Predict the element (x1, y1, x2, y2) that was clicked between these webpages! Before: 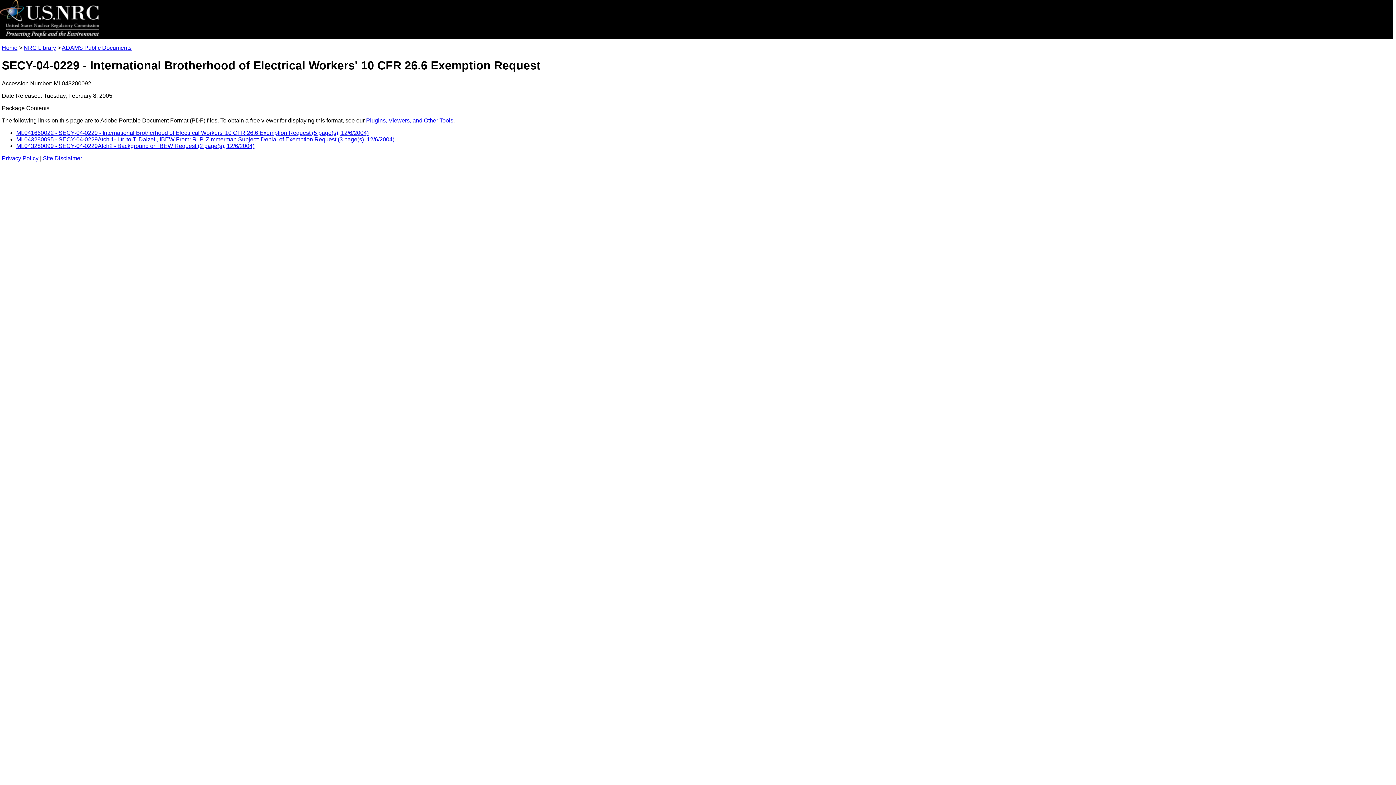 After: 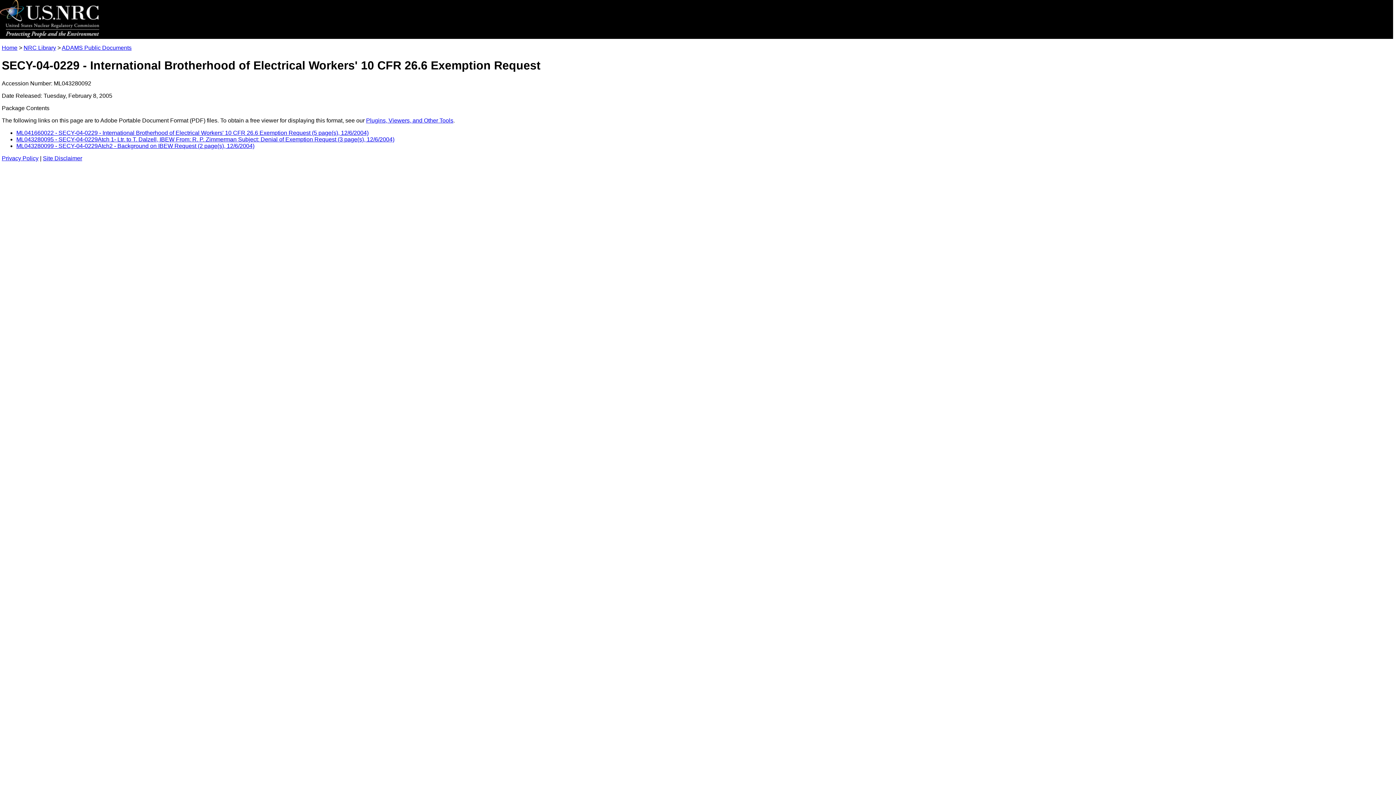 Action: bbox: (16, 142, 254, 149) label: ML043280099 - SECY-04-0229Atch2 - Background on IBEW Request (2 page(s), 12/6/2004)